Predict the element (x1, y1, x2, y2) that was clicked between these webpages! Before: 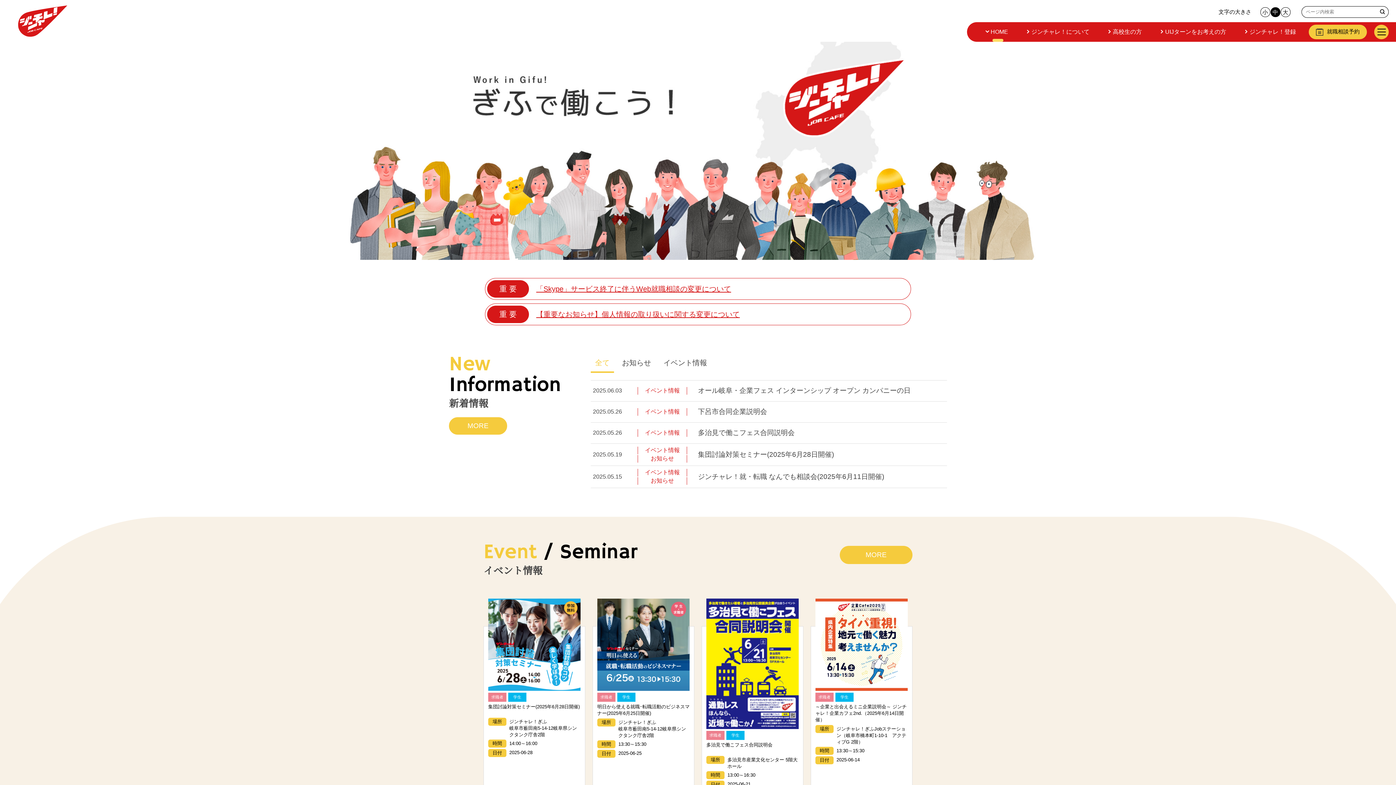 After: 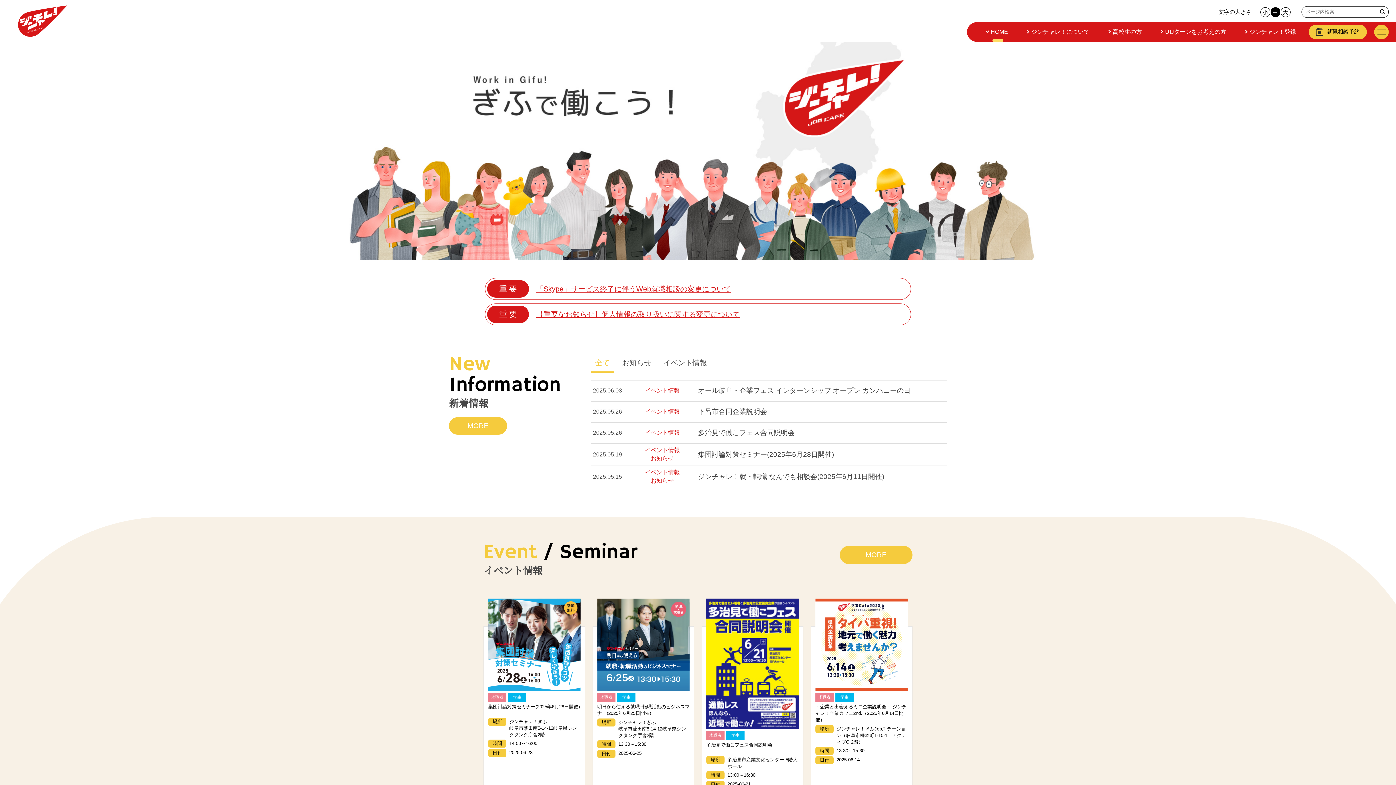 Action: label: 全て bbox: (590, 354, 614, 373)